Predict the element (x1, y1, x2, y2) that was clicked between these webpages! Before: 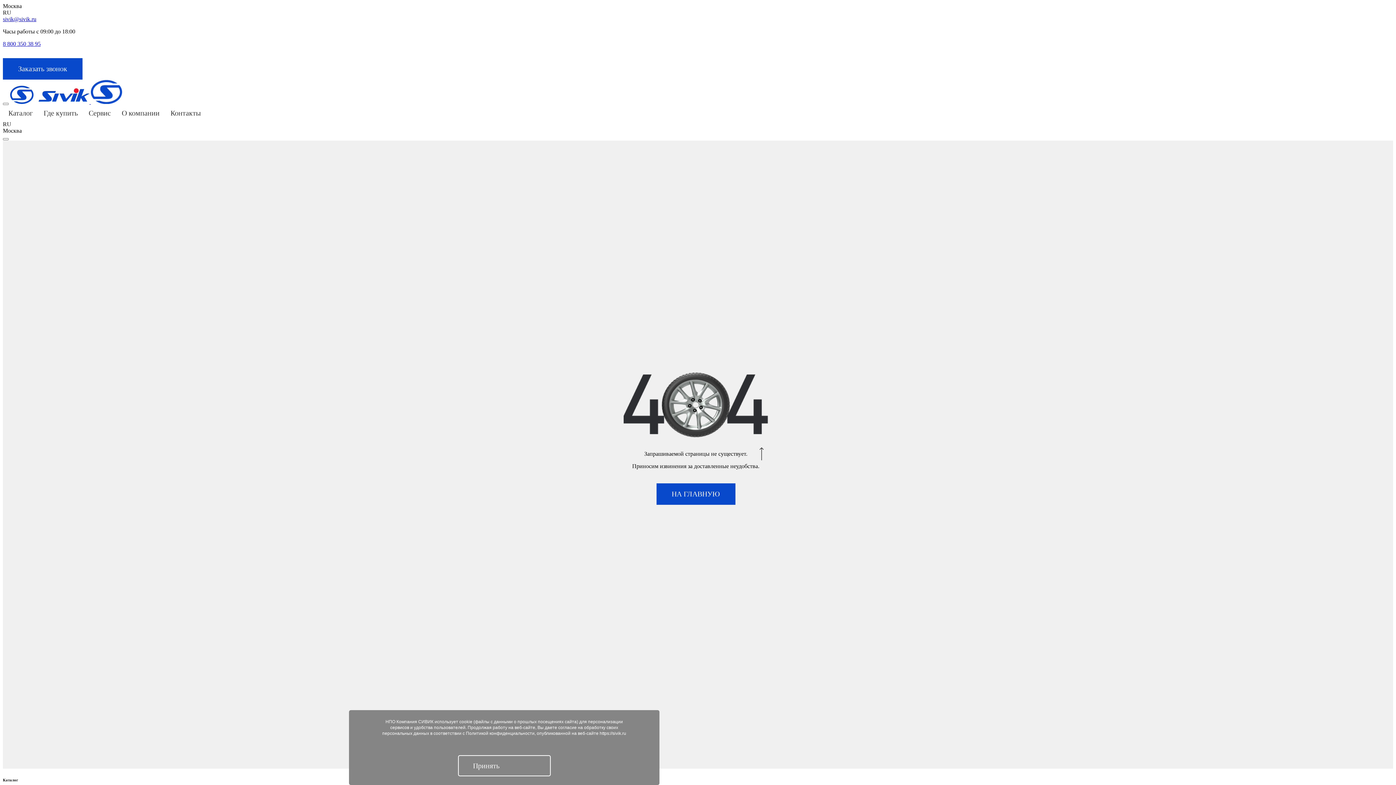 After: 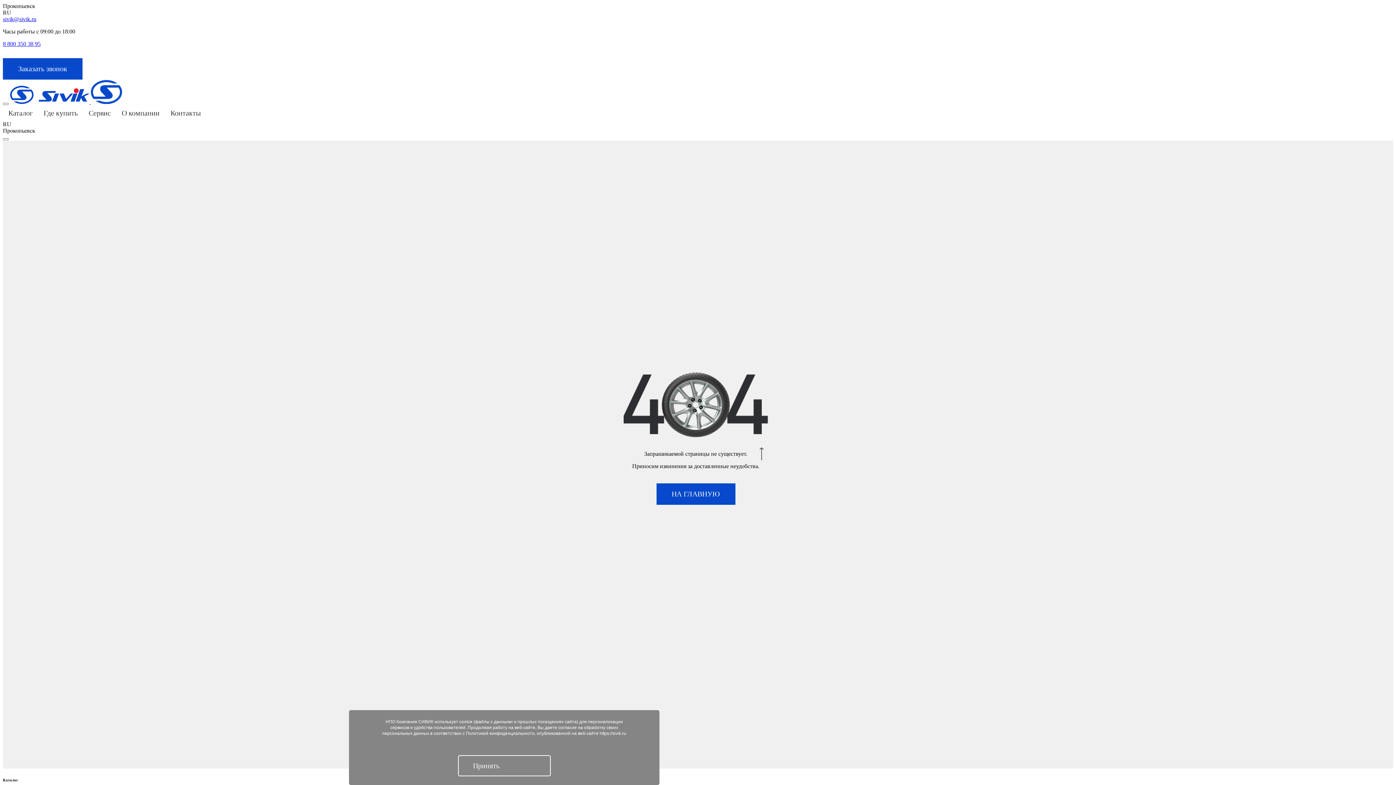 Action: bbox: (759, 447, 764, 462)